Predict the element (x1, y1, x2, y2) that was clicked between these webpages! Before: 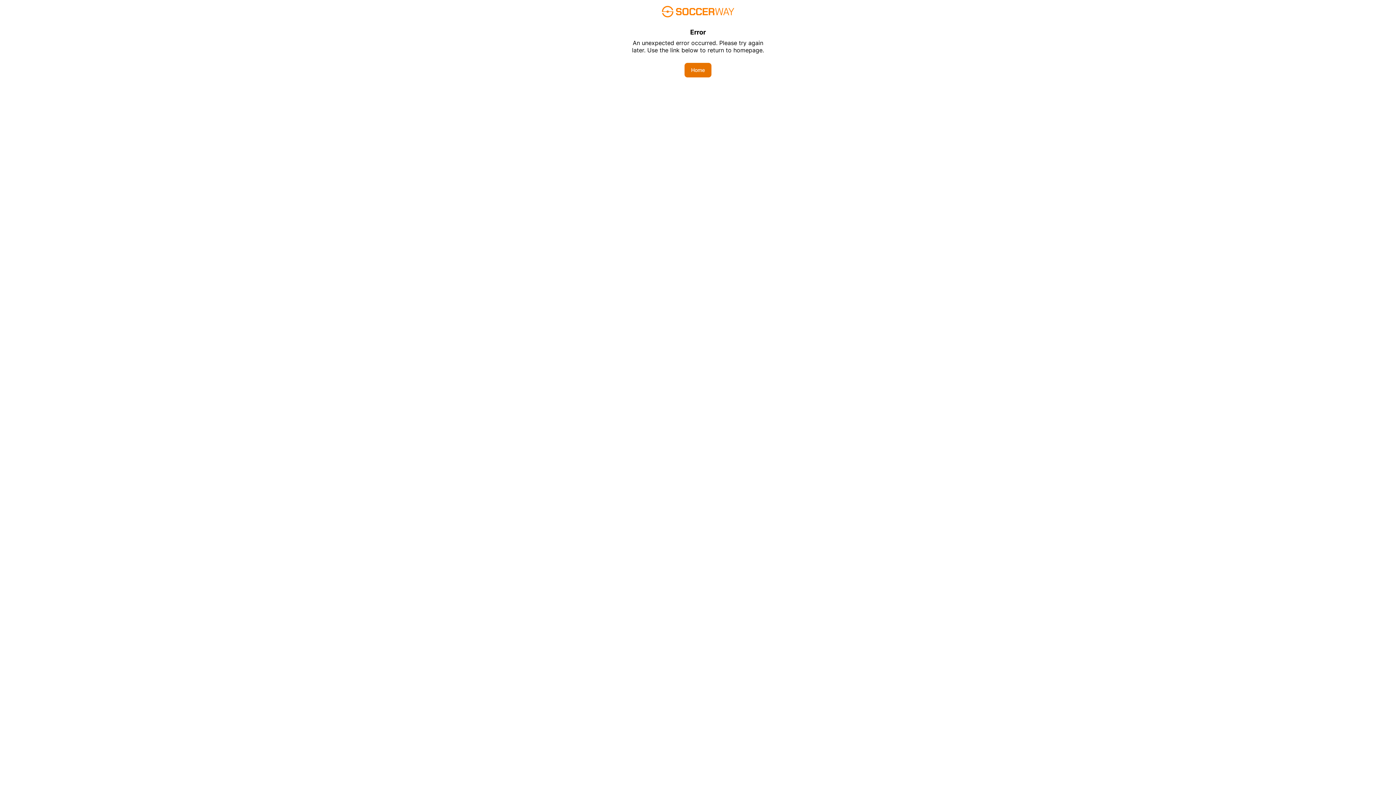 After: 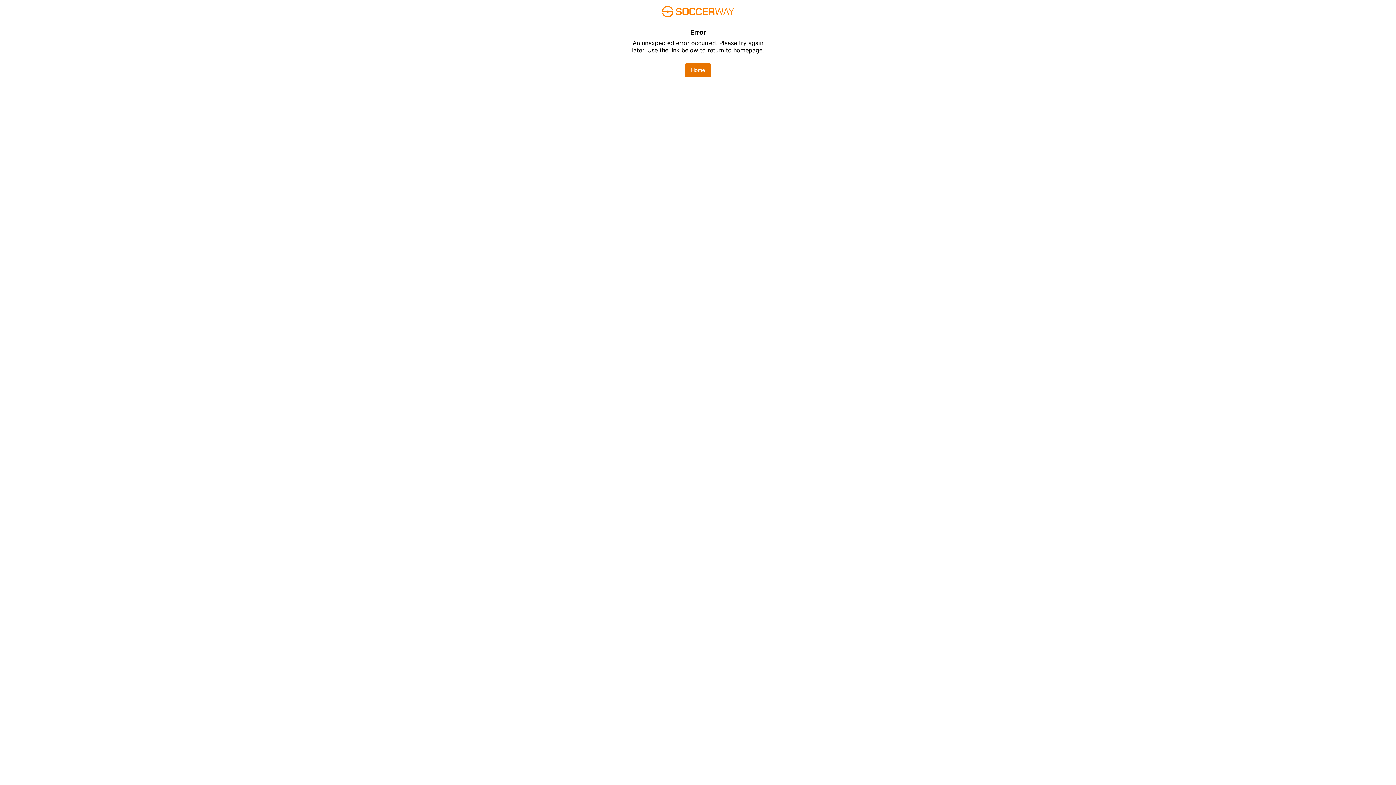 Action: label: Home bbox: (684, 62, 711, 77)